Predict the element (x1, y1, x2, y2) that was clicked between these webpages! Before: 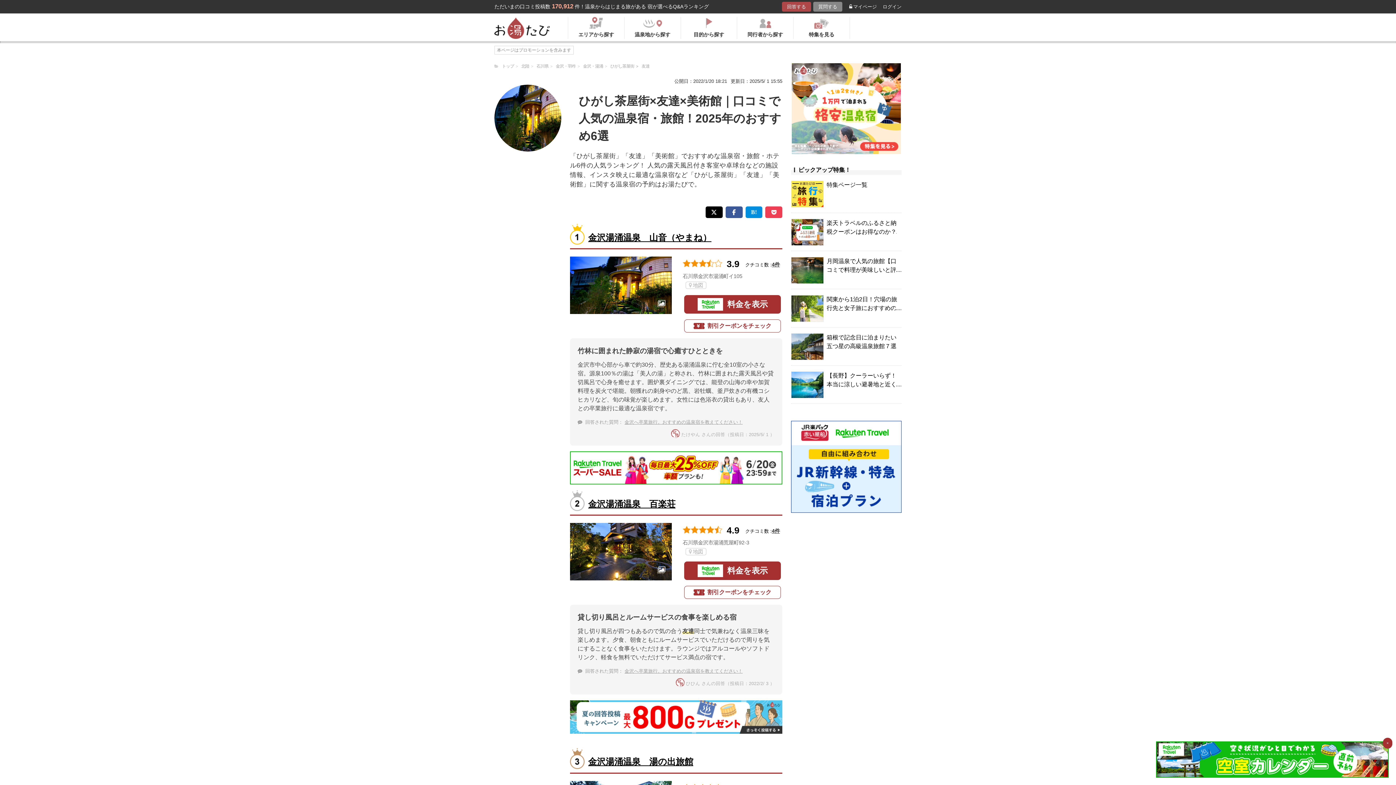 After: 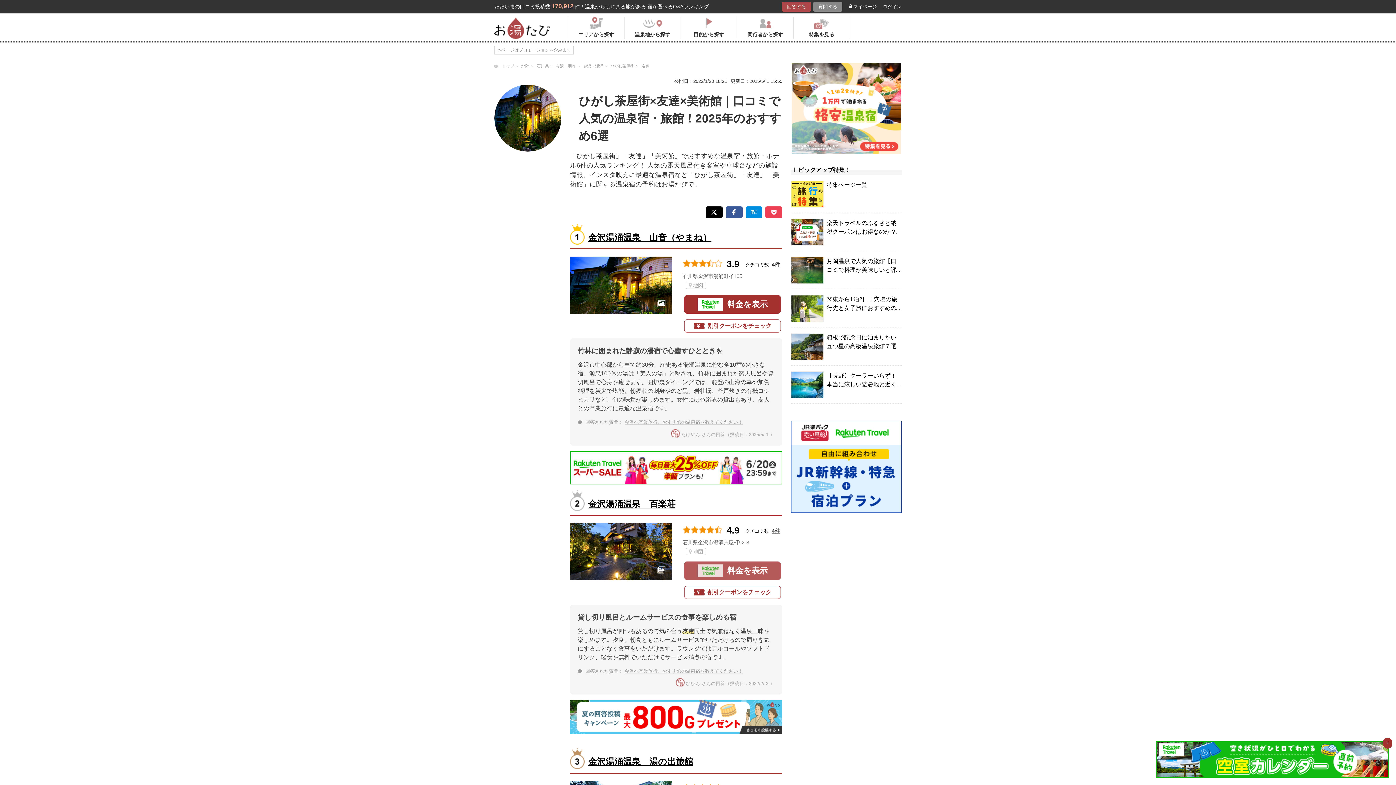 Action: label: 料金を表示 bbox: (684, 561, 781, 580)